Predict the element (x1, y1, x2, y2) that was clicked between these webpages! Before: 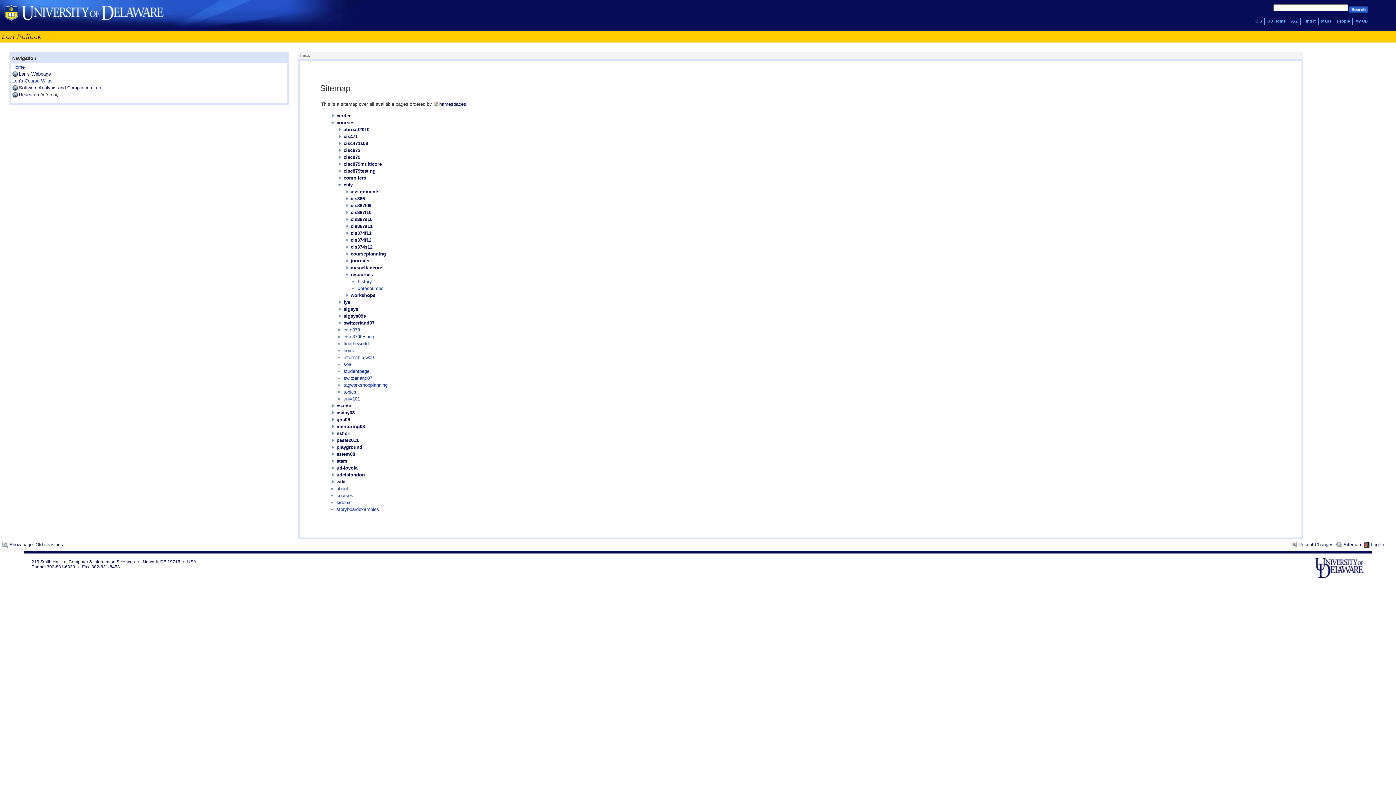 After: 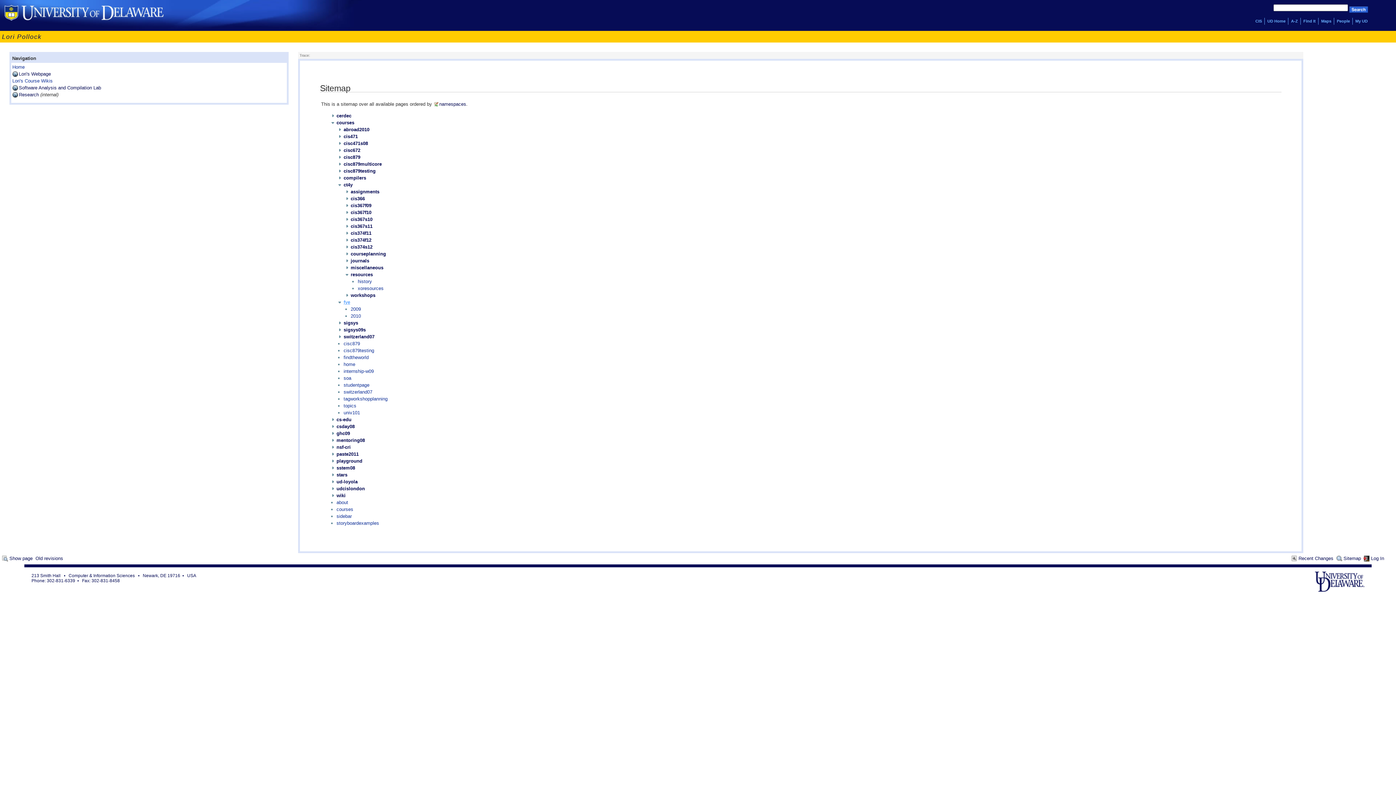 Action: bbox: (343, 299, 350, 305) label: fye